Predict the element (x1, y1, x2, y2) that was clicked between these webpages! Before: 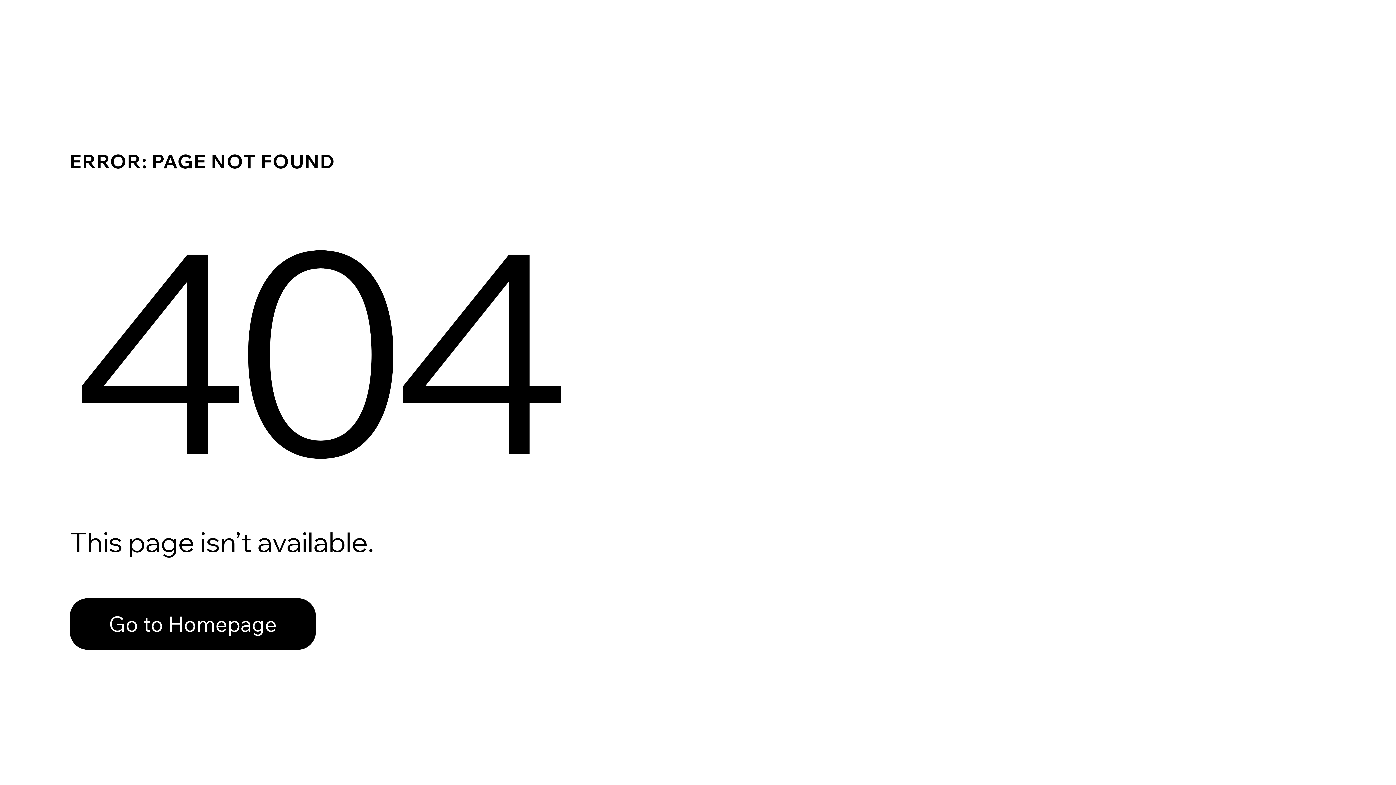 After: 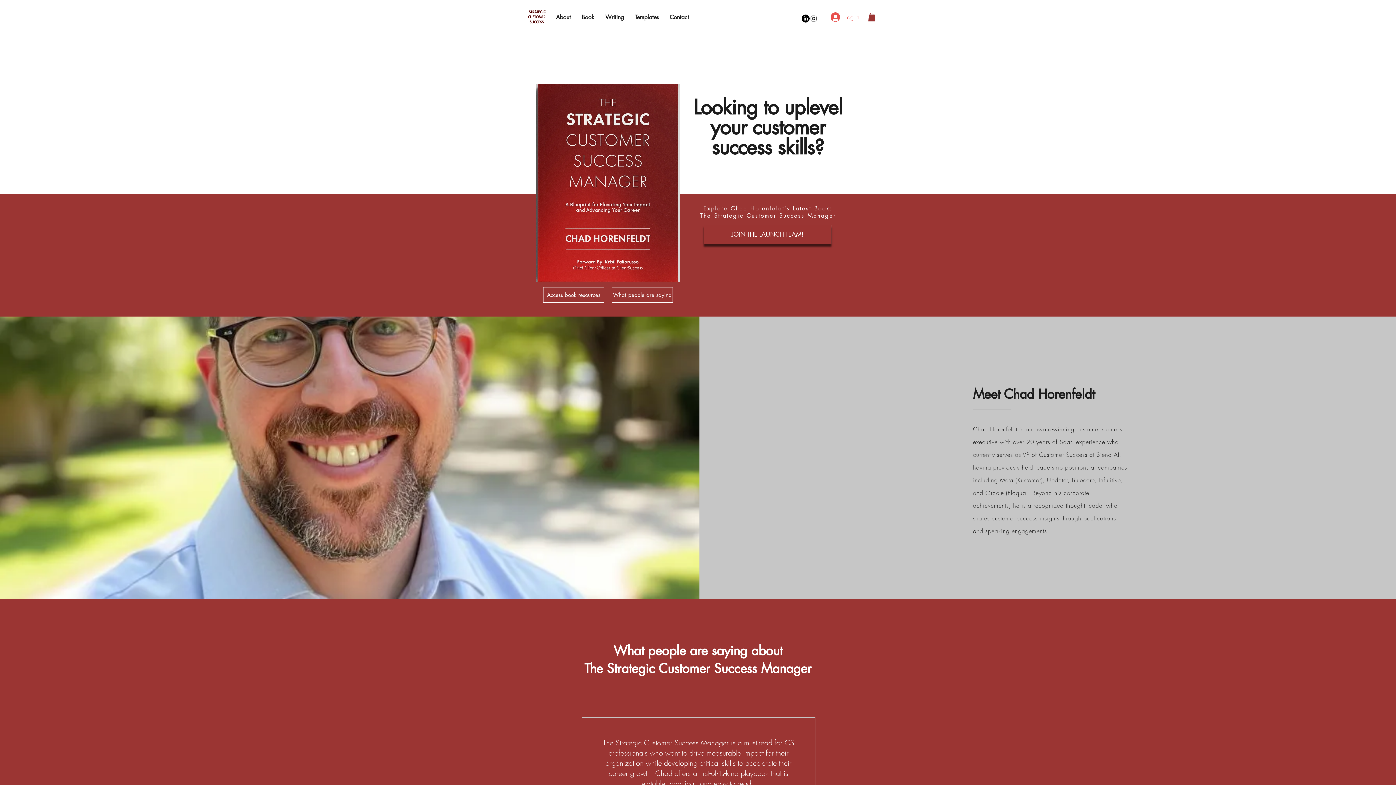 Action: bbox: (69, 582, 768, 659) label: Go to Homepage